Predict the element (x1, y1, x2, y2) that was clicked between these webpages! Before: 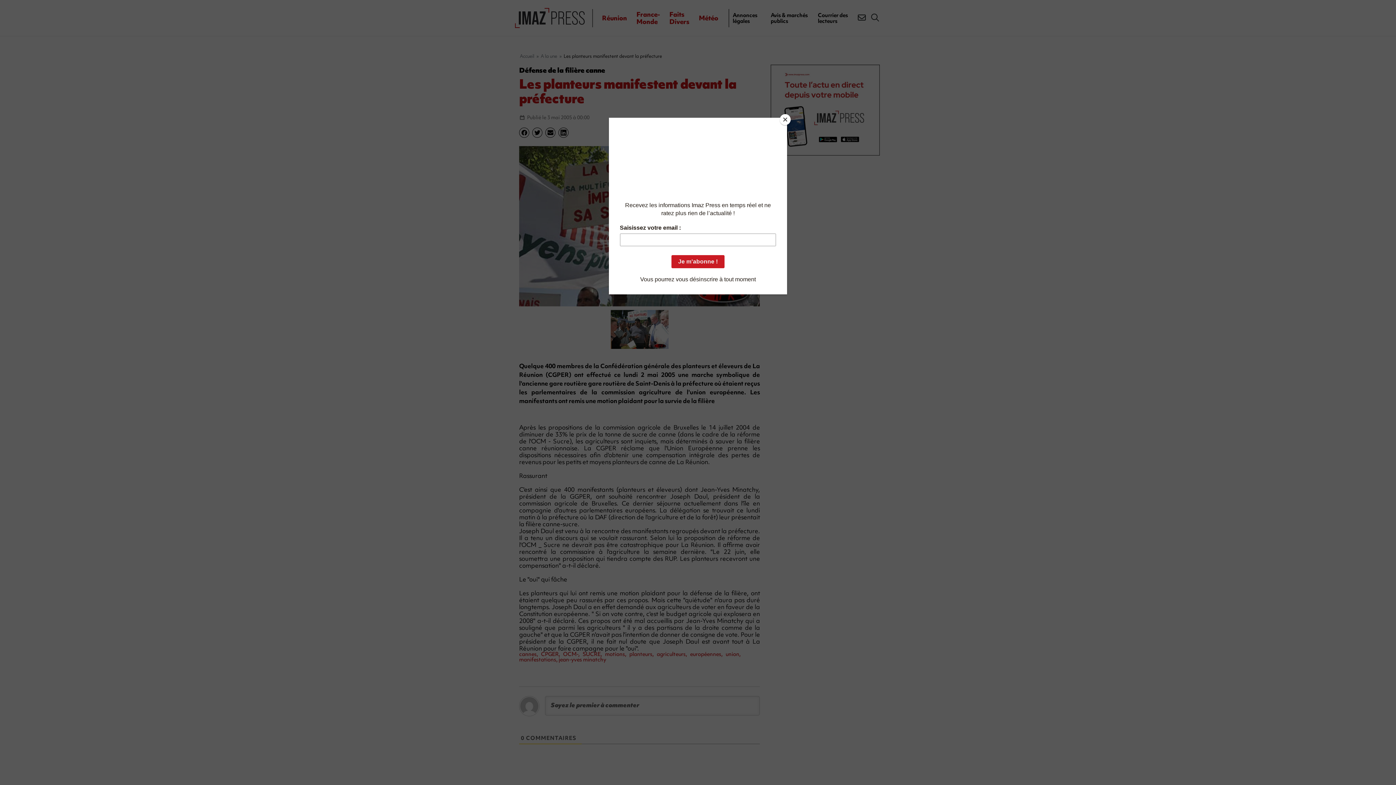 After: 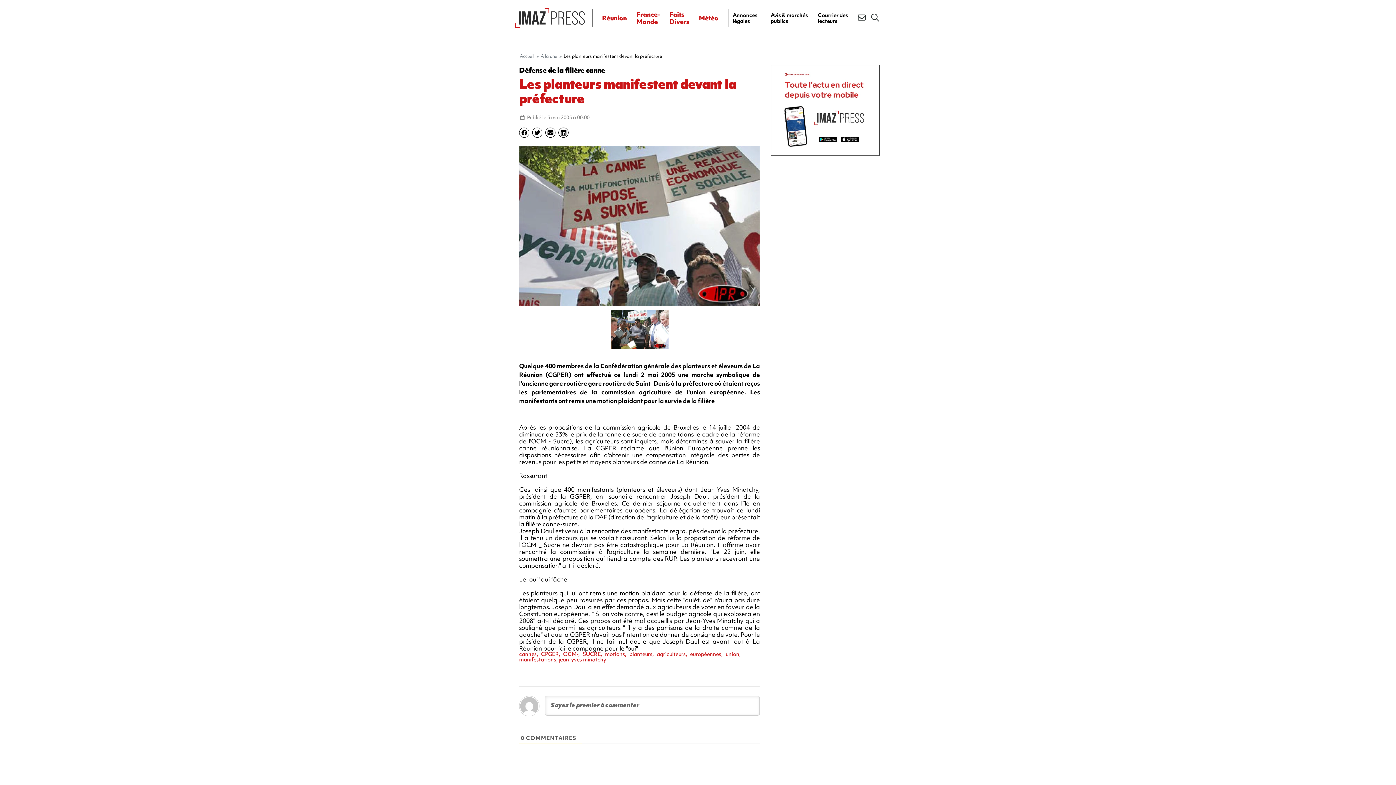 Action: label: Close bbox: (780, 114, 790, 125)